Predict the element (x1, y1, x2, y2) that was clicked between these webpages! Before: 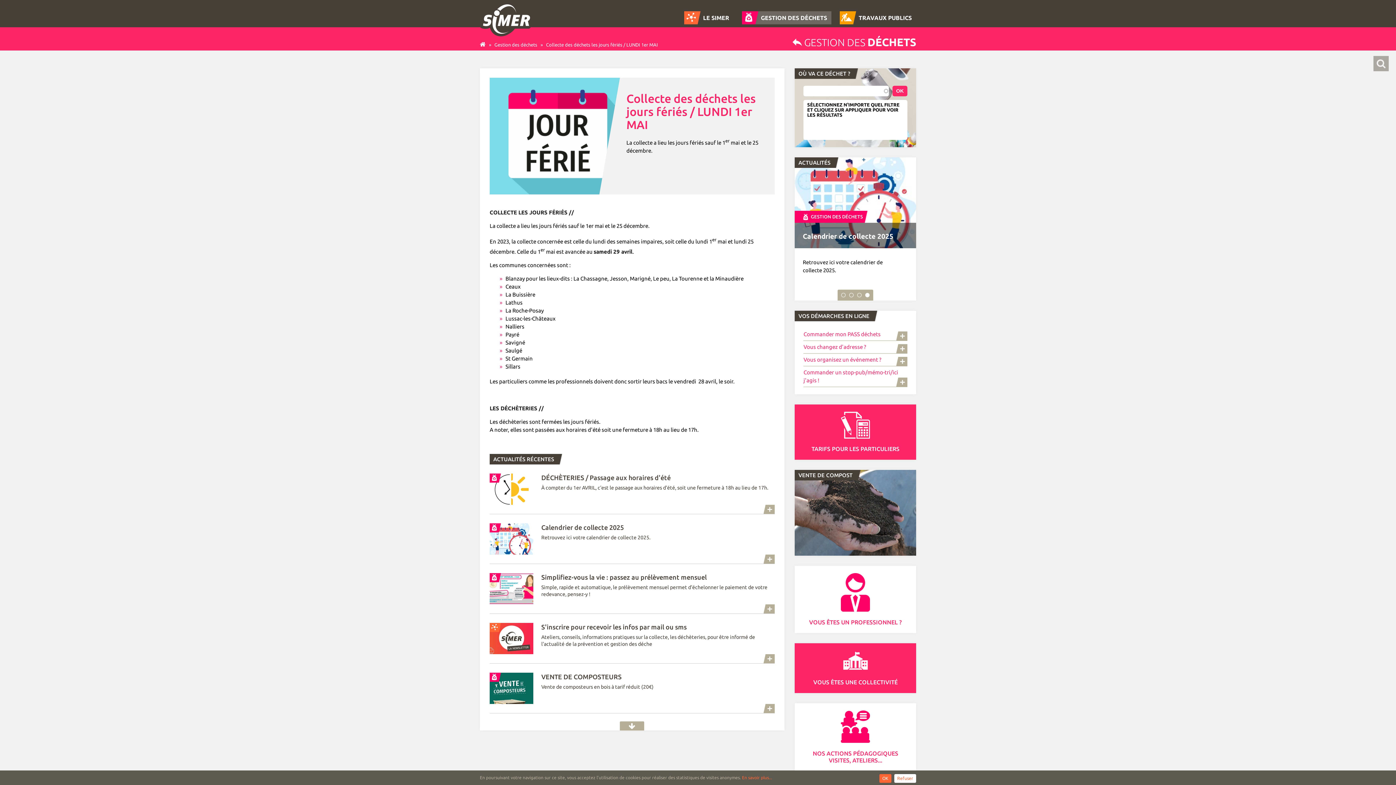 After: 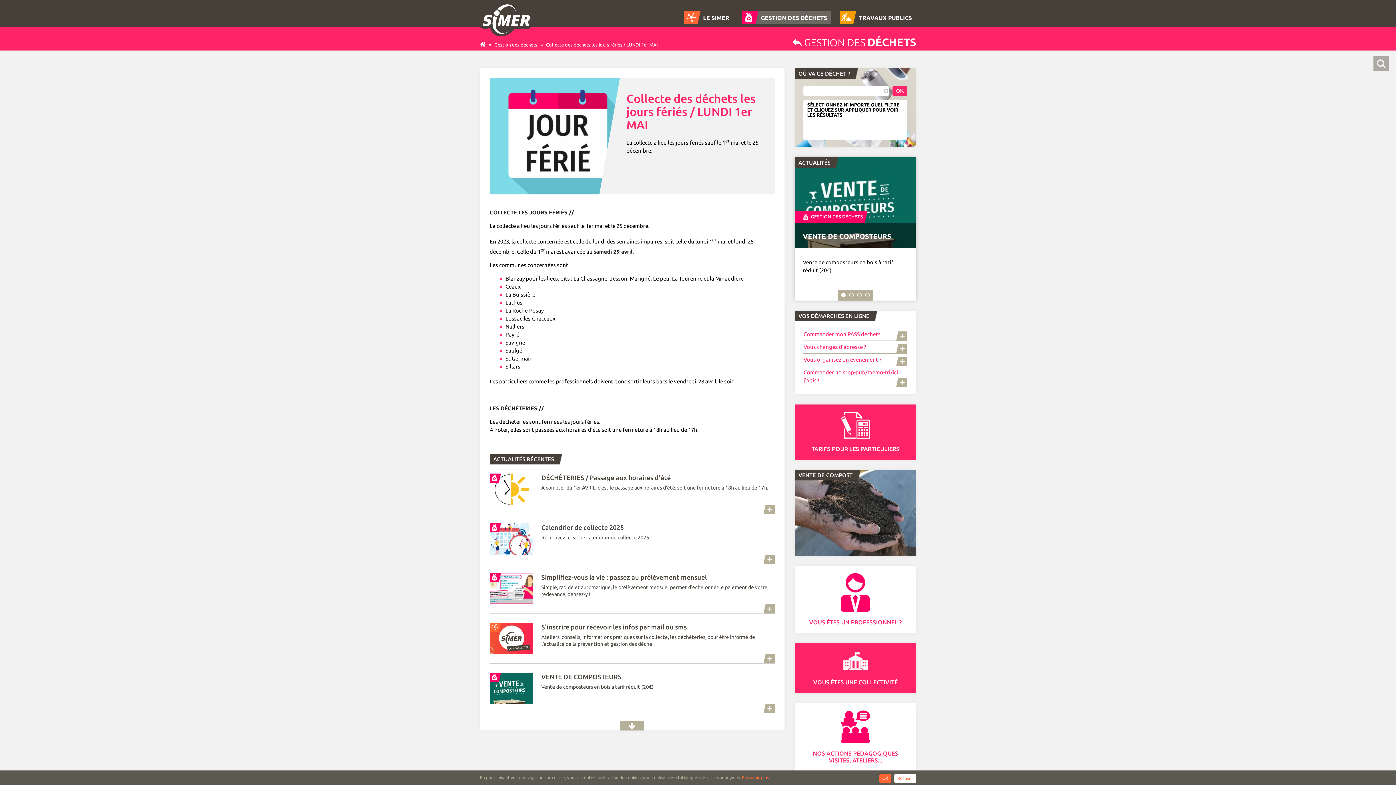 Action: label: 4 bbox: (865, 293, 869, 297)